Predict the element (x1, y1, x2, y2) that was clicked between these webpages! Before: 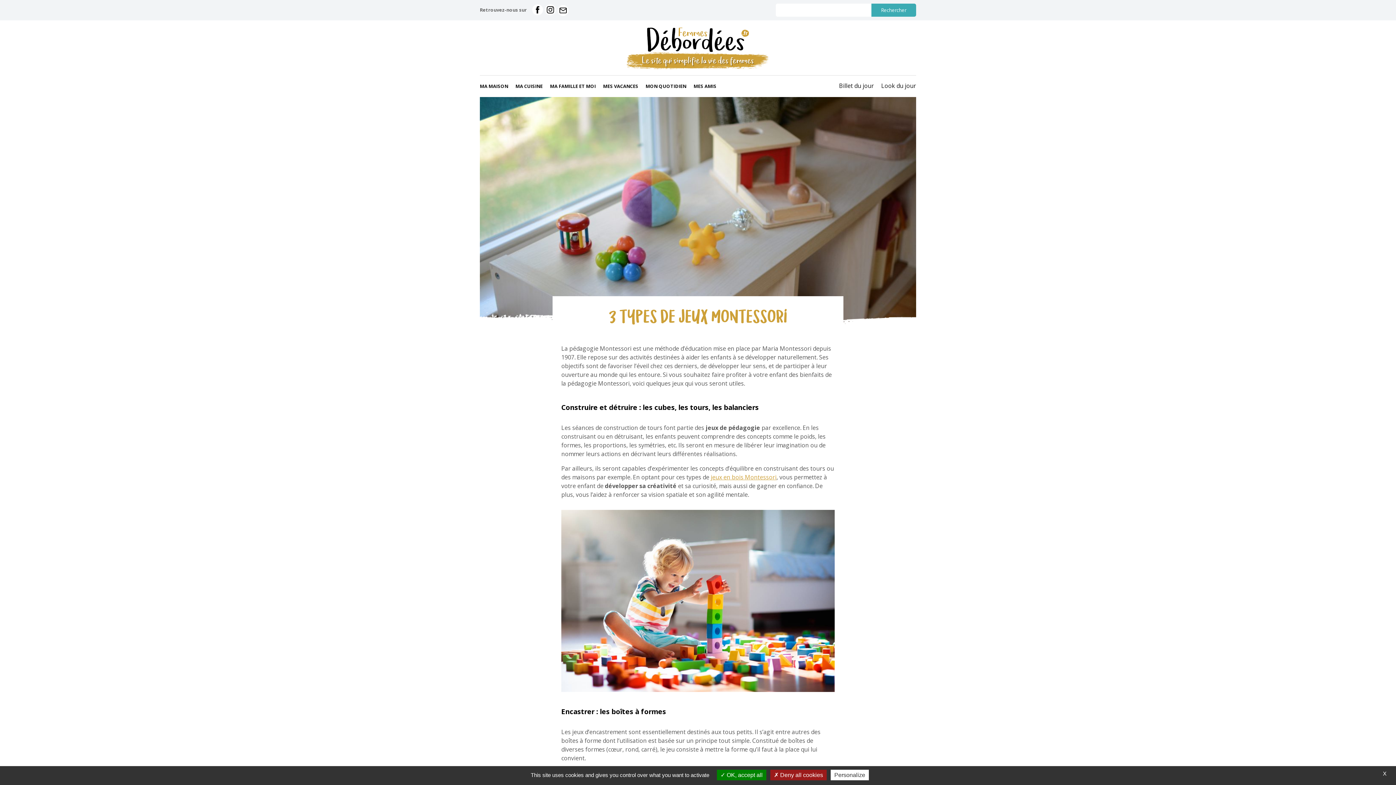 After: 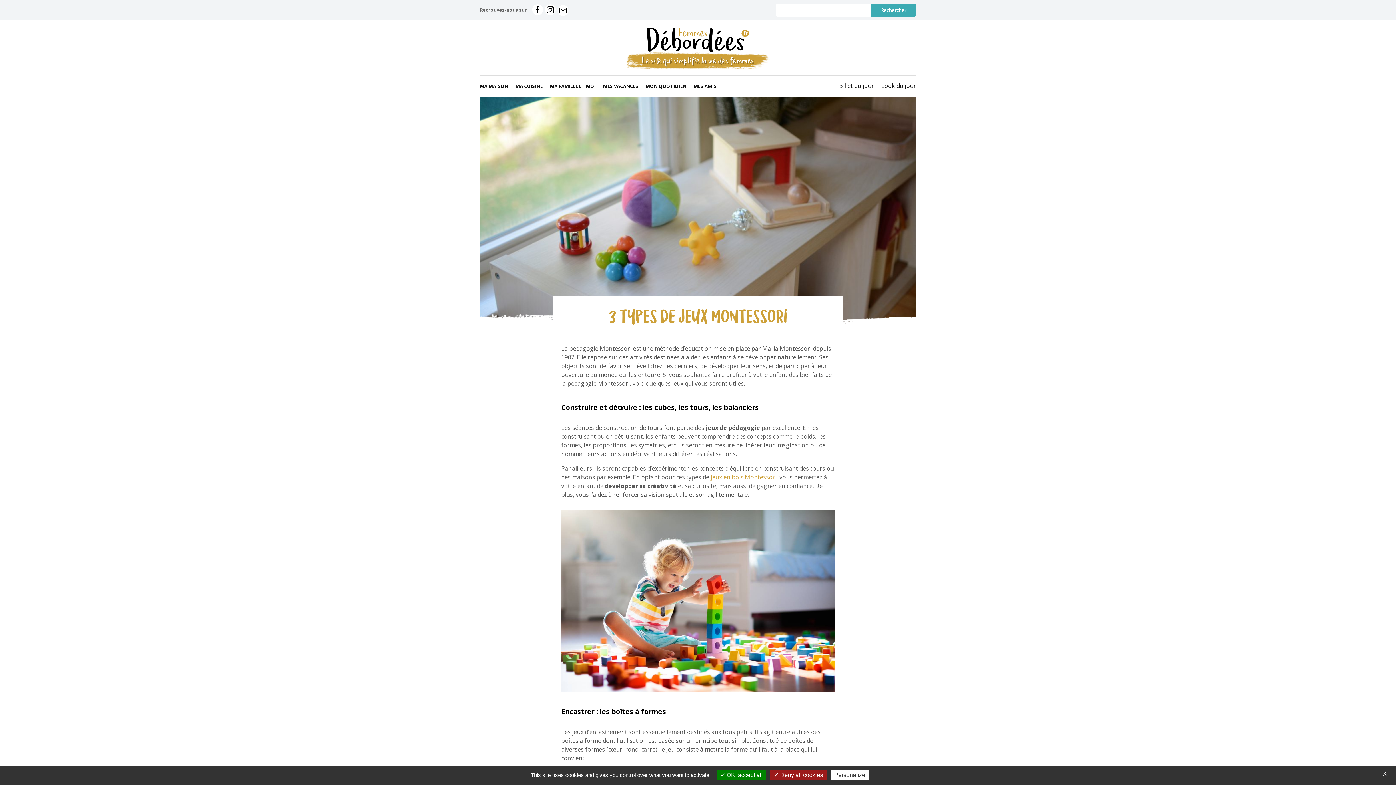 Action: label: jeux en bois Montessori bbox: (710, 473, 776, 481)